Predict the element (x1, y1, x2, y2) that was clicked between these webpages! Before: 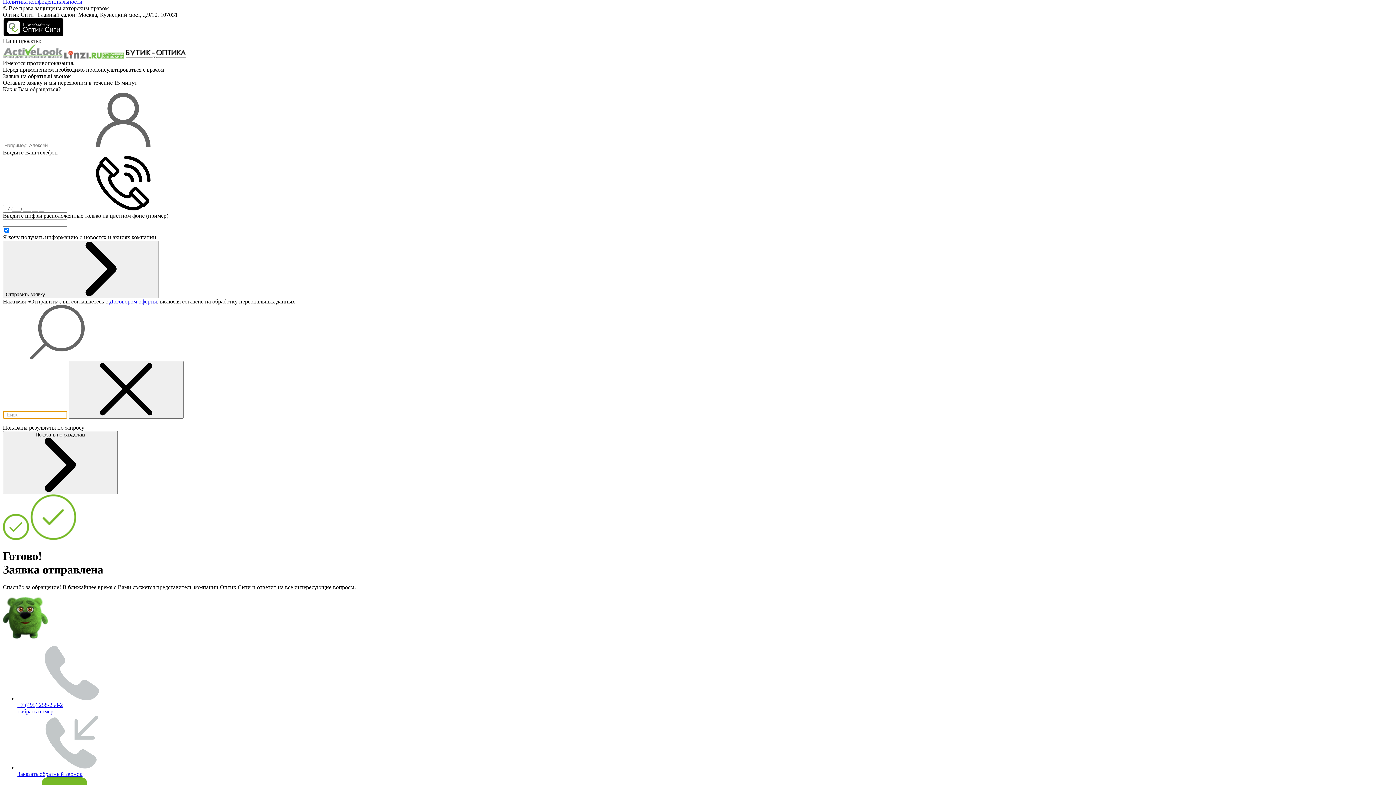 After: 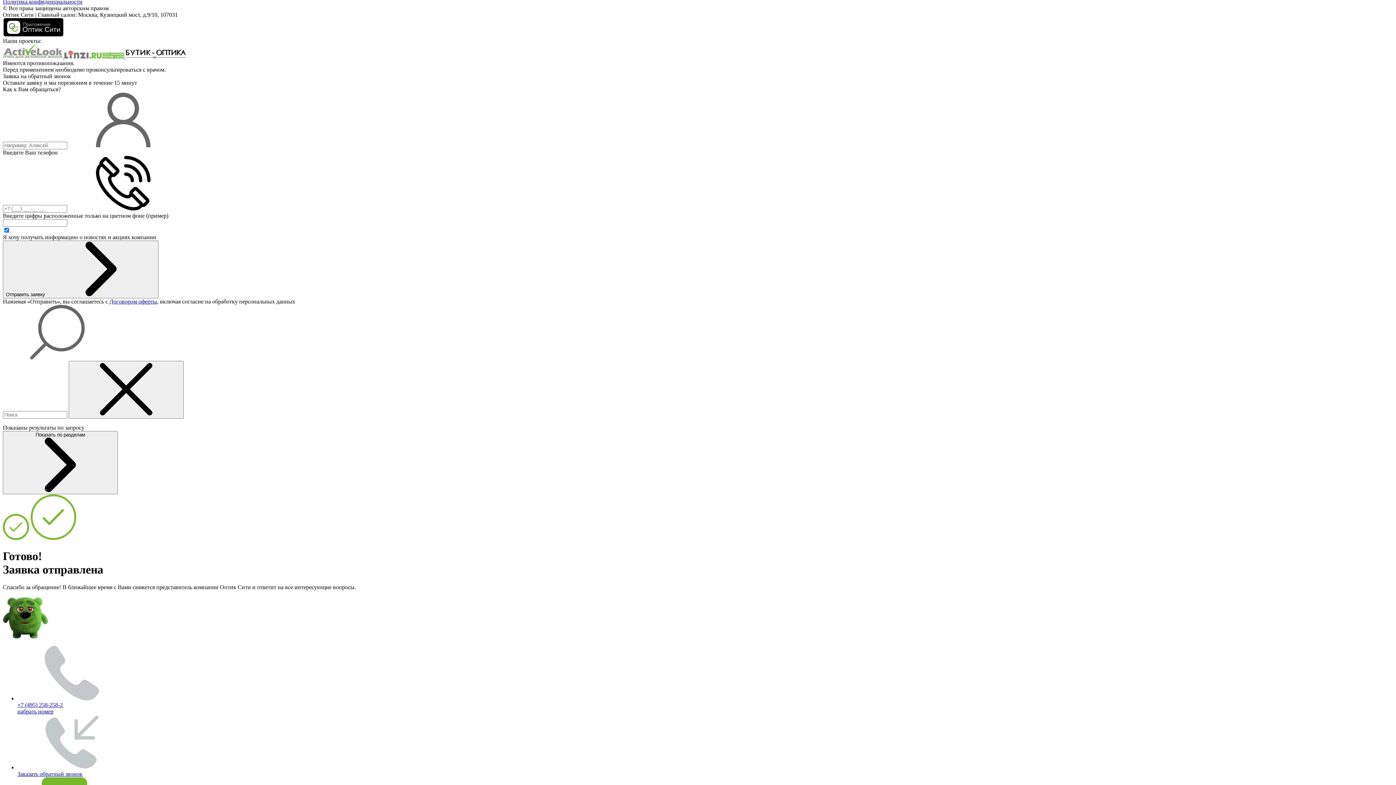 Action: bbox: (2, 53, 64, 59) label:  